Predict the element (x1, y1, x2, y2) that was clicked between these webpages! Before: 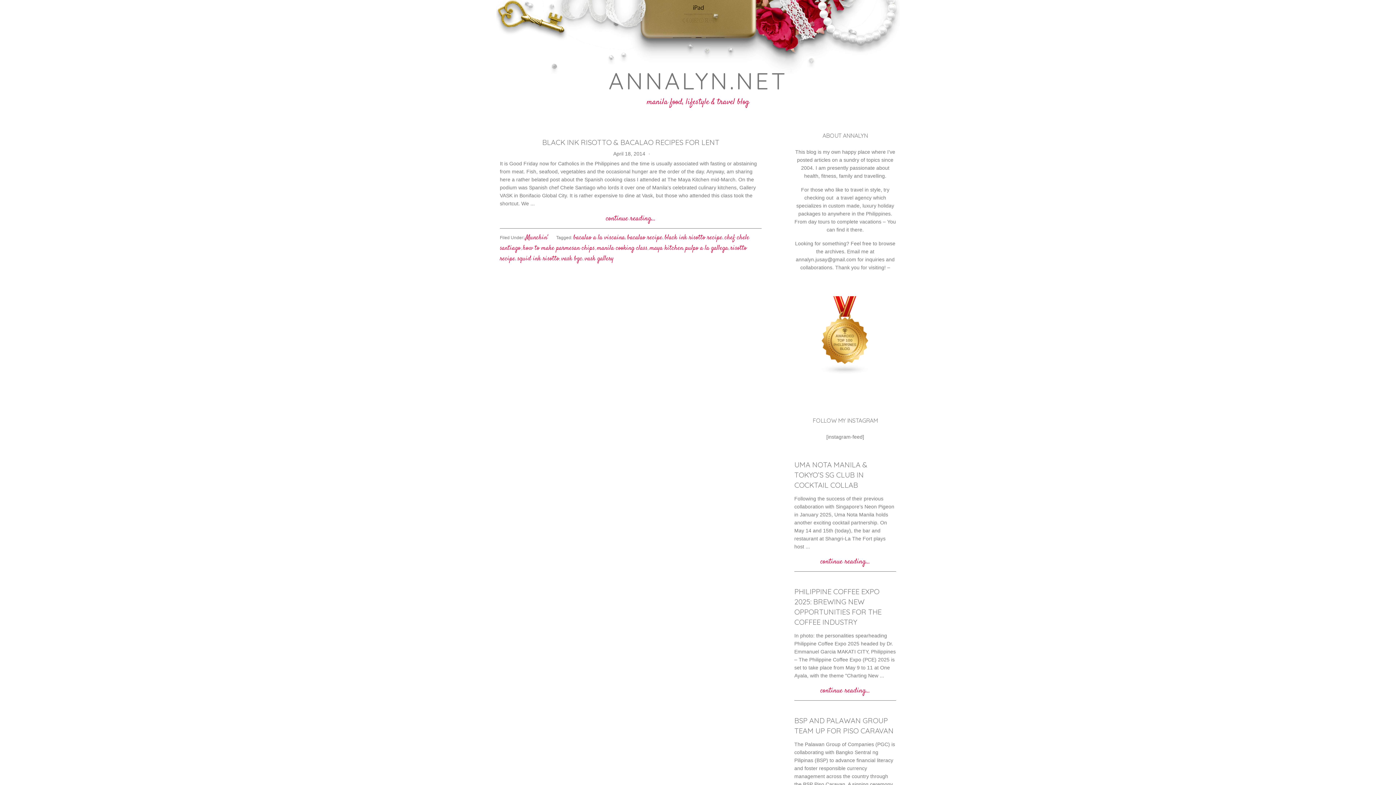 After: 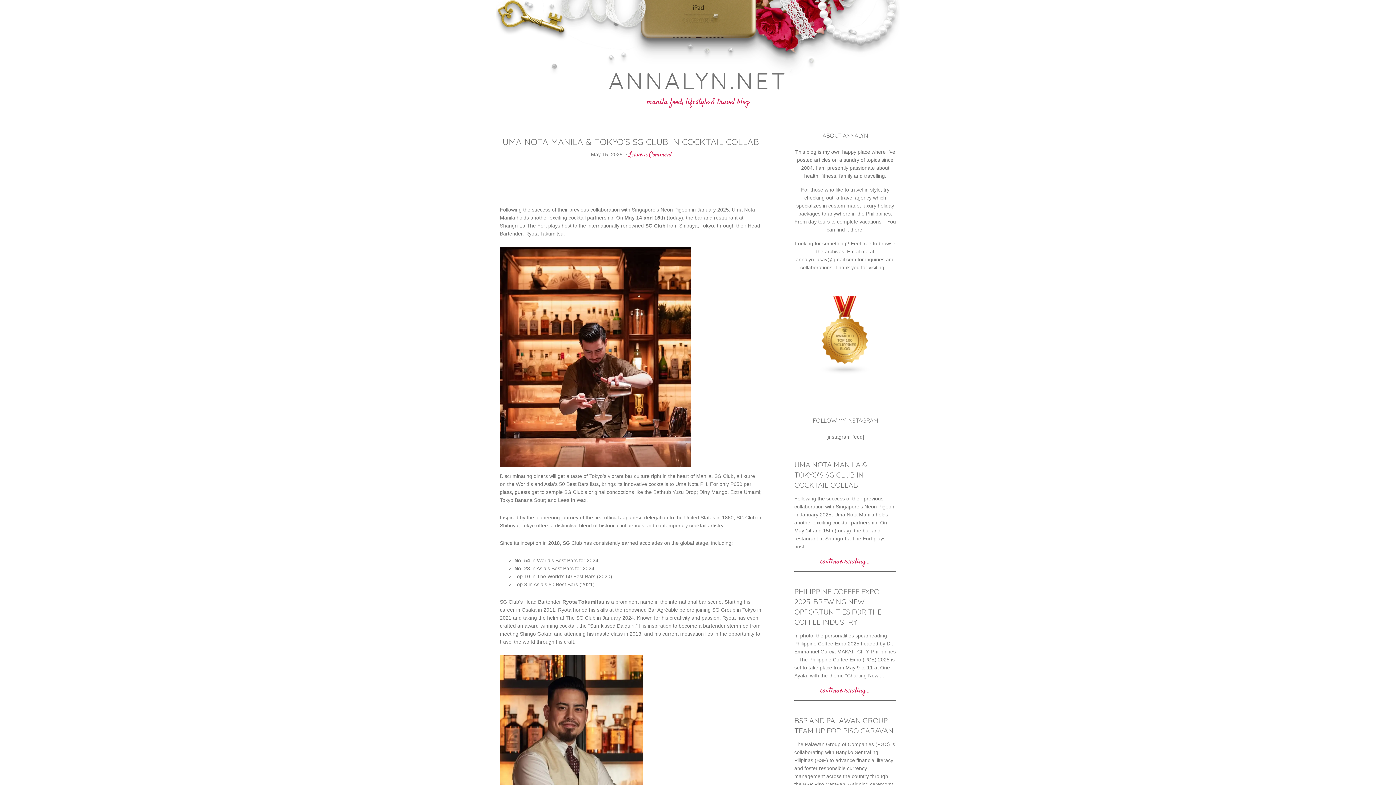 Action: bbox: (794, 460, 867, 489) label: UMA NOTA MANILA & TOKYO’S SG CLUB IN COCKTAIL COLLAB